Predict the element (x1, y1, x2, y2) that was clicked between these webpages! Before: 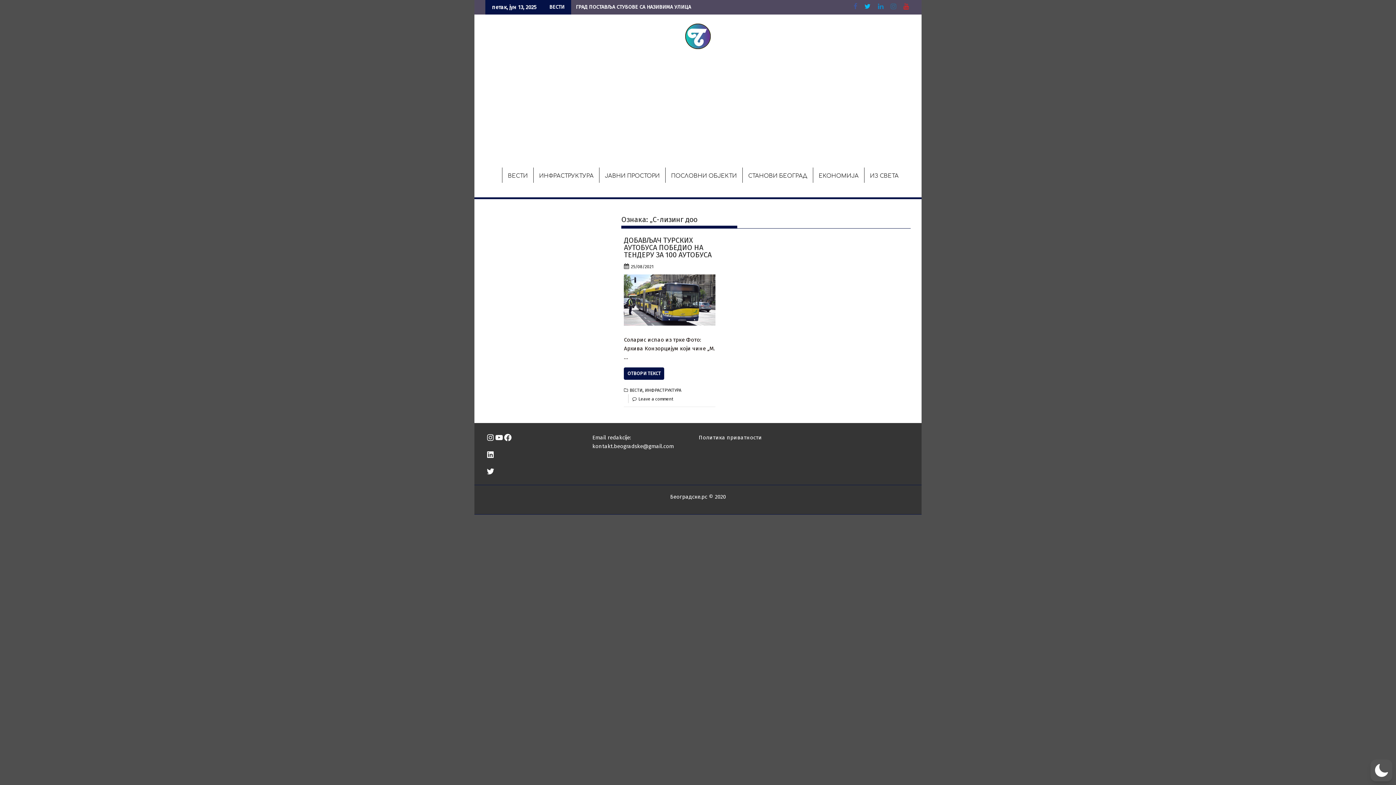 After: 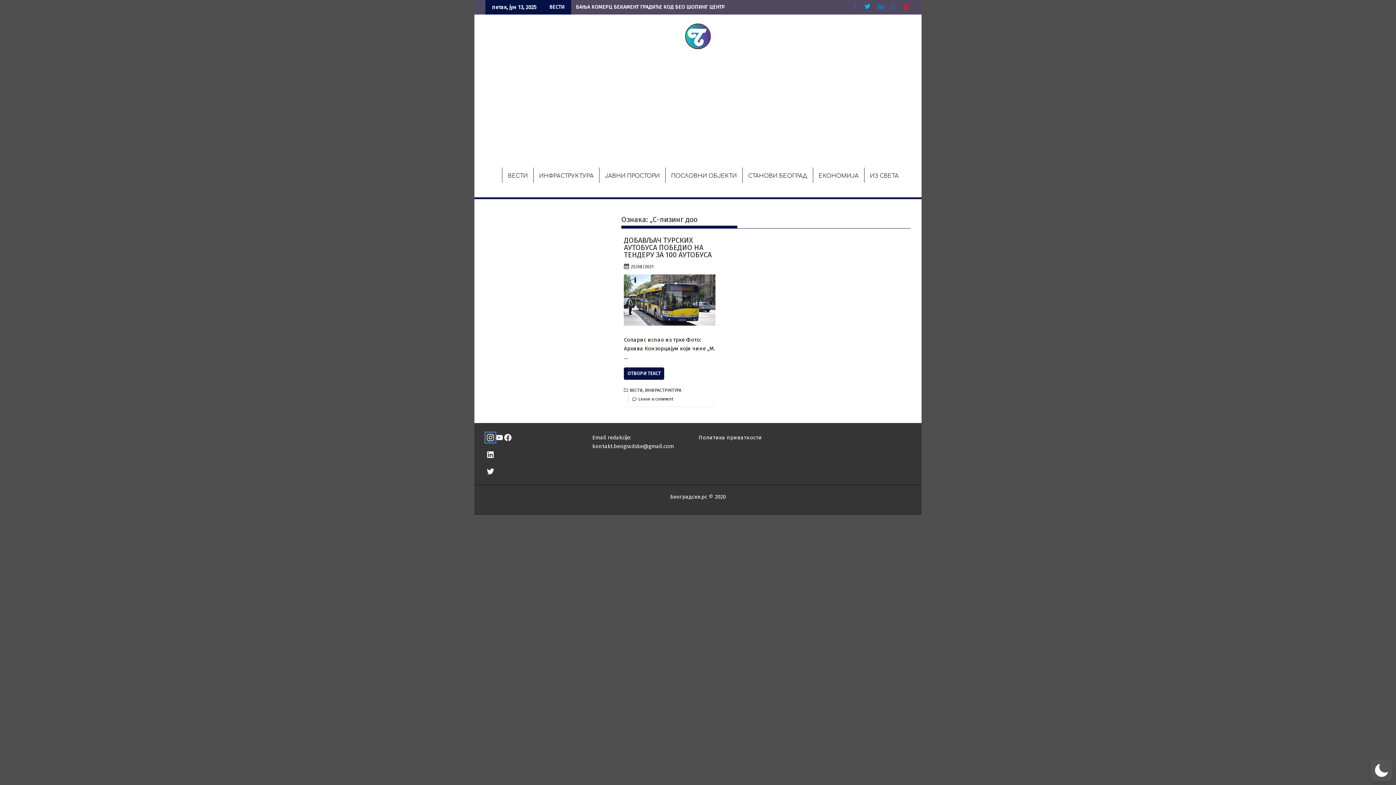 Action: bbox: (486, 433, 494, 442) label: Instagram